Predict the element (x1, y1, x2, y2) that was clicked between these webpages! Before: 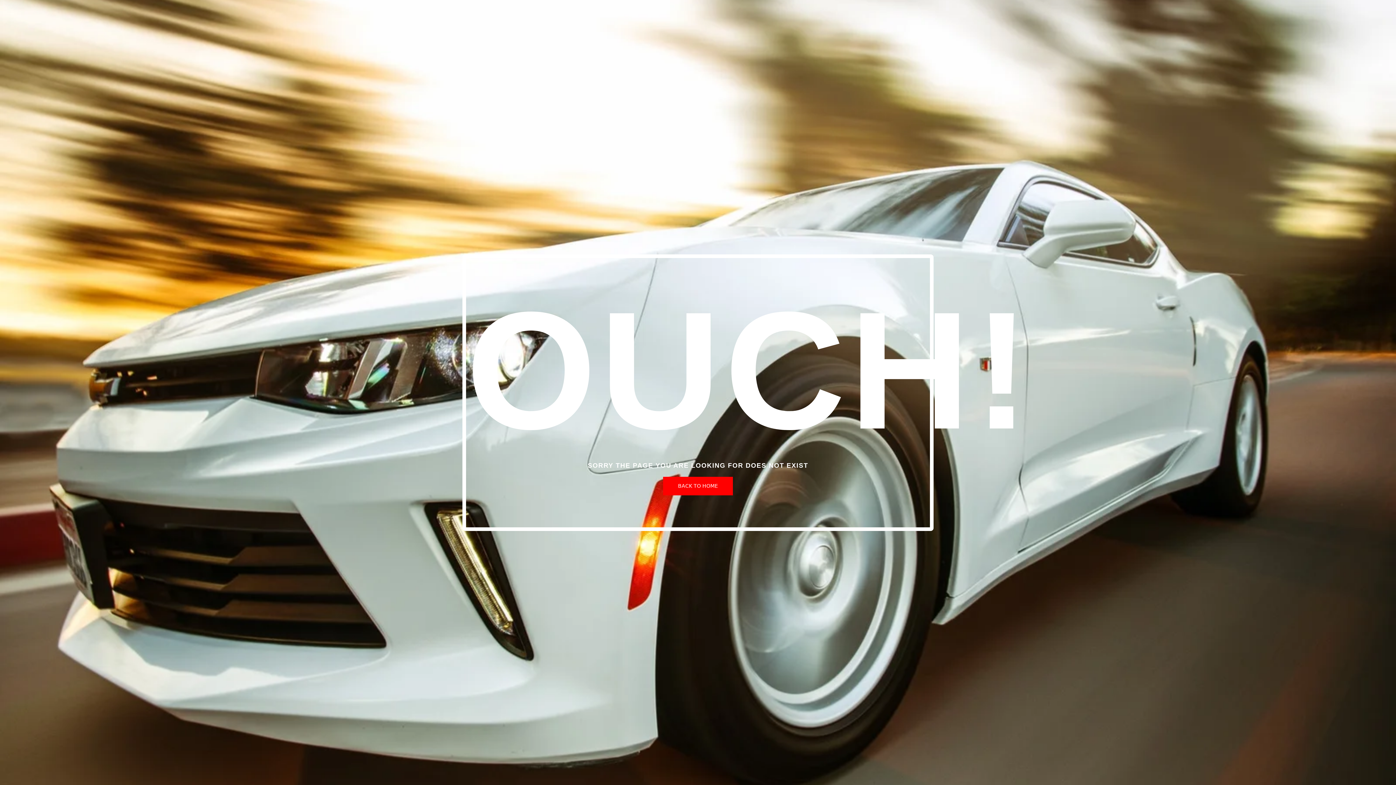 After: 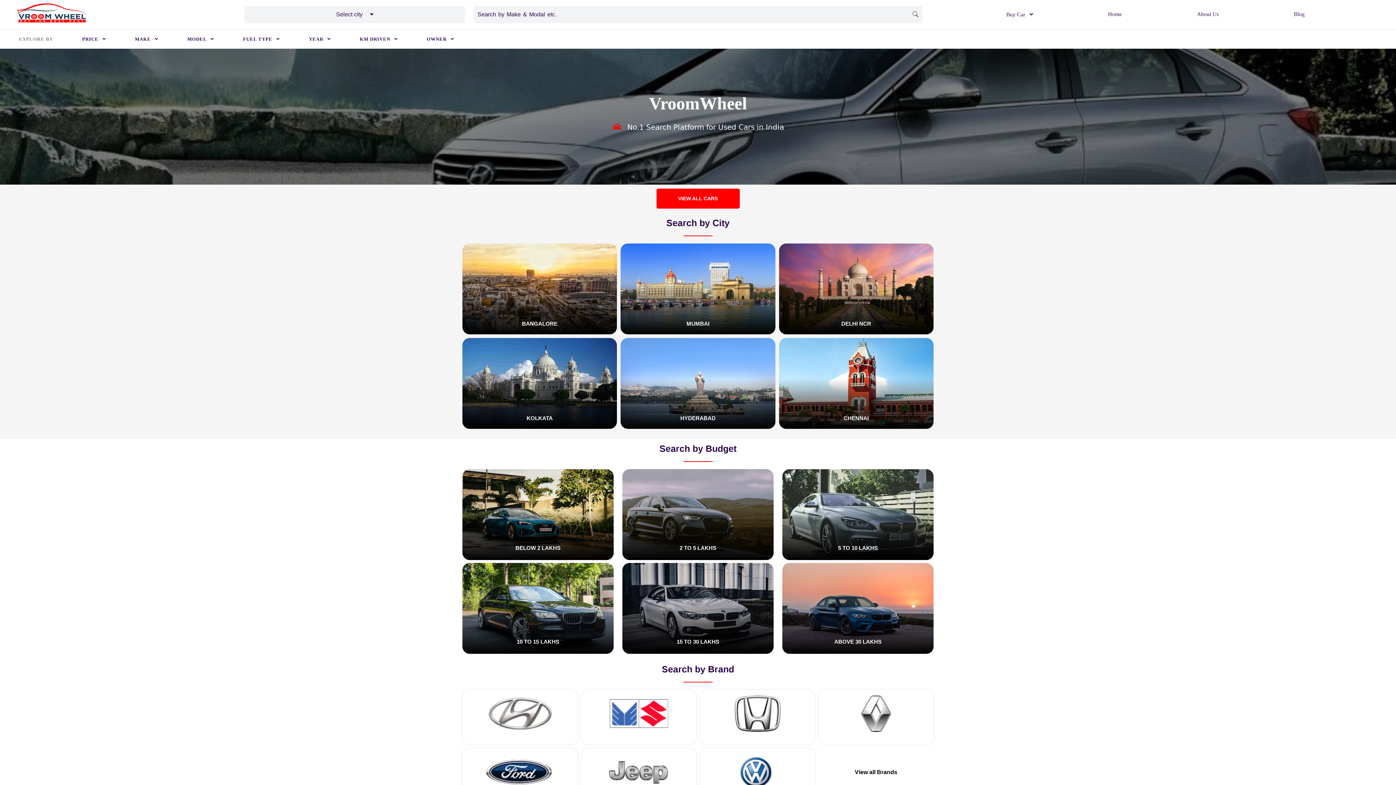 Action: bbox: (663, 476, 733, 495) label: BACK TO HOME